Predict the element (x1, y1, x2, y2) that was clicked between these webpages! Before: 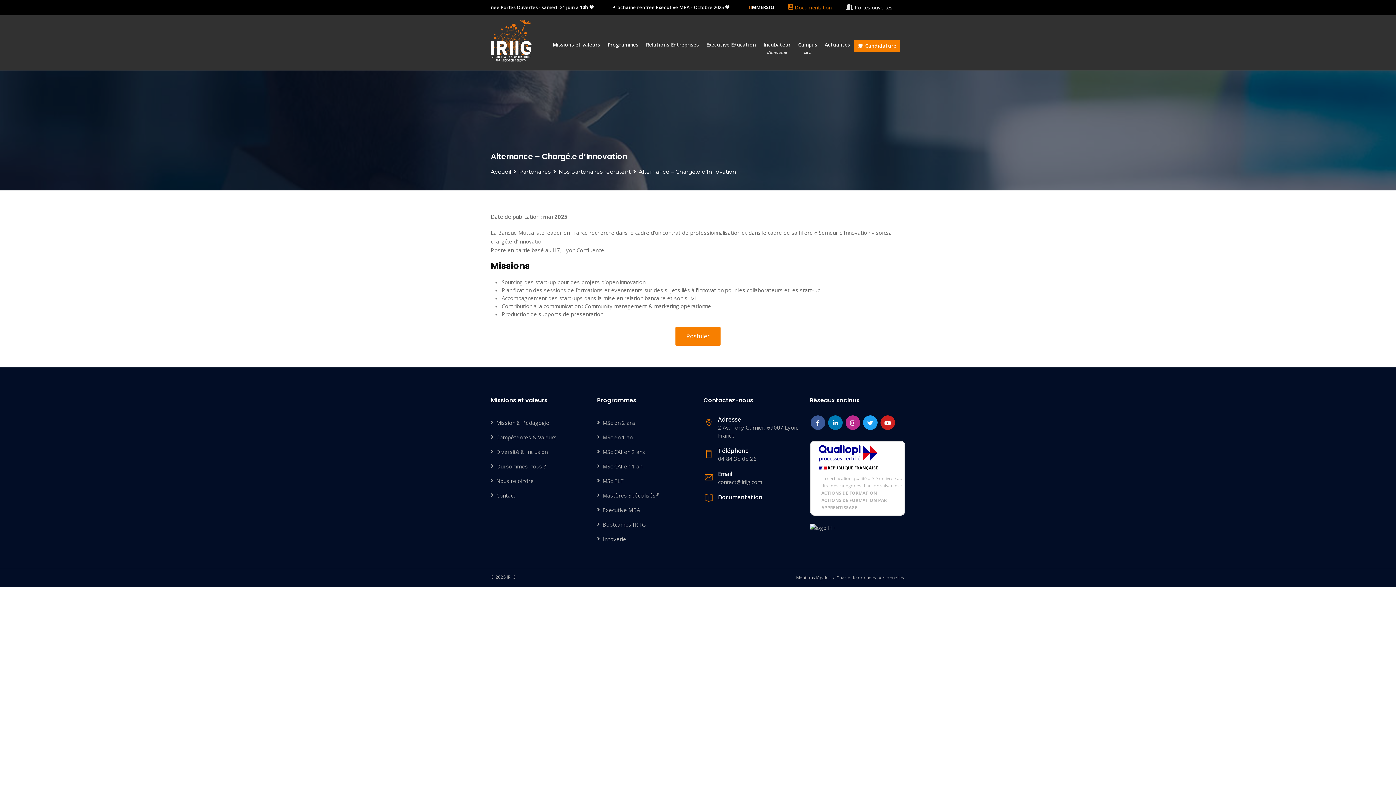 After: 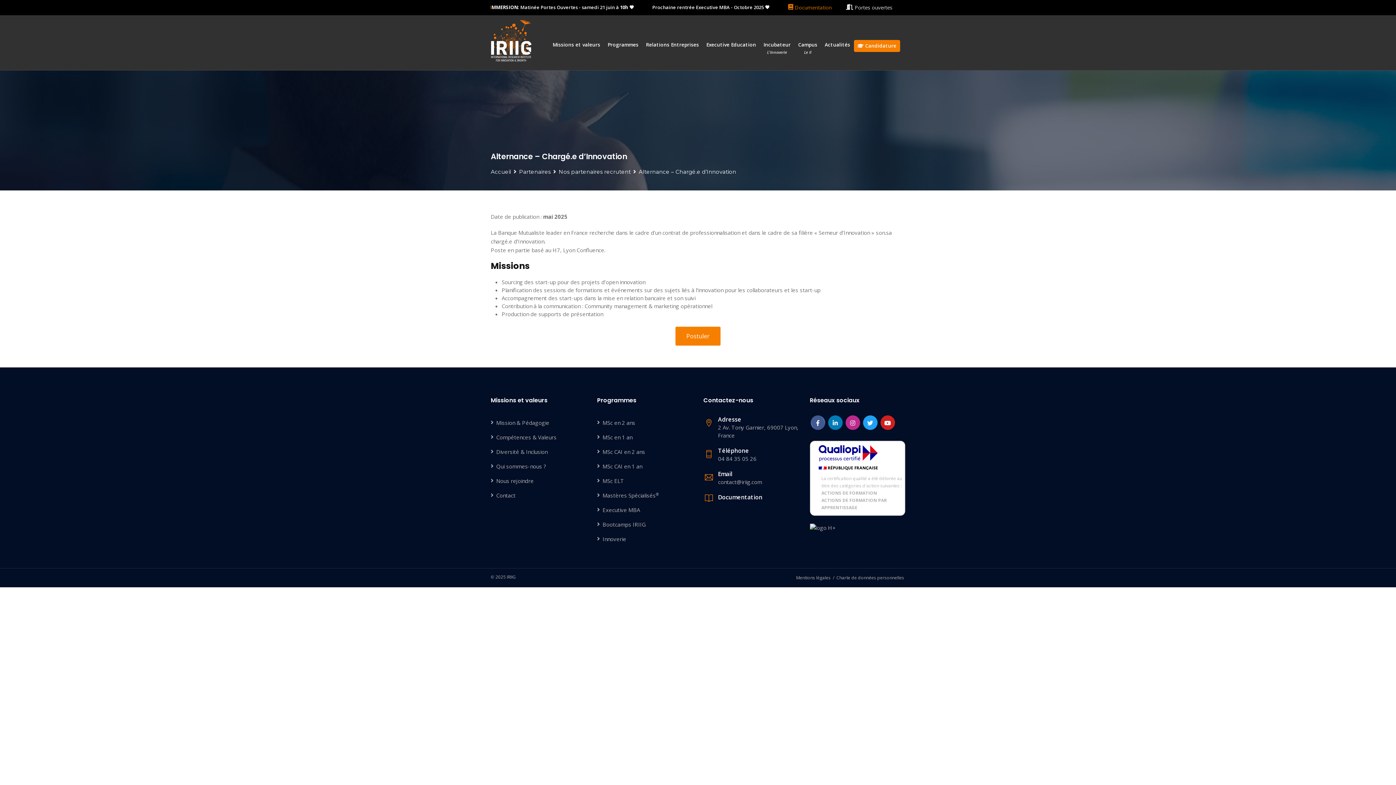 Action: bbox: (810, 415, 825, 430)